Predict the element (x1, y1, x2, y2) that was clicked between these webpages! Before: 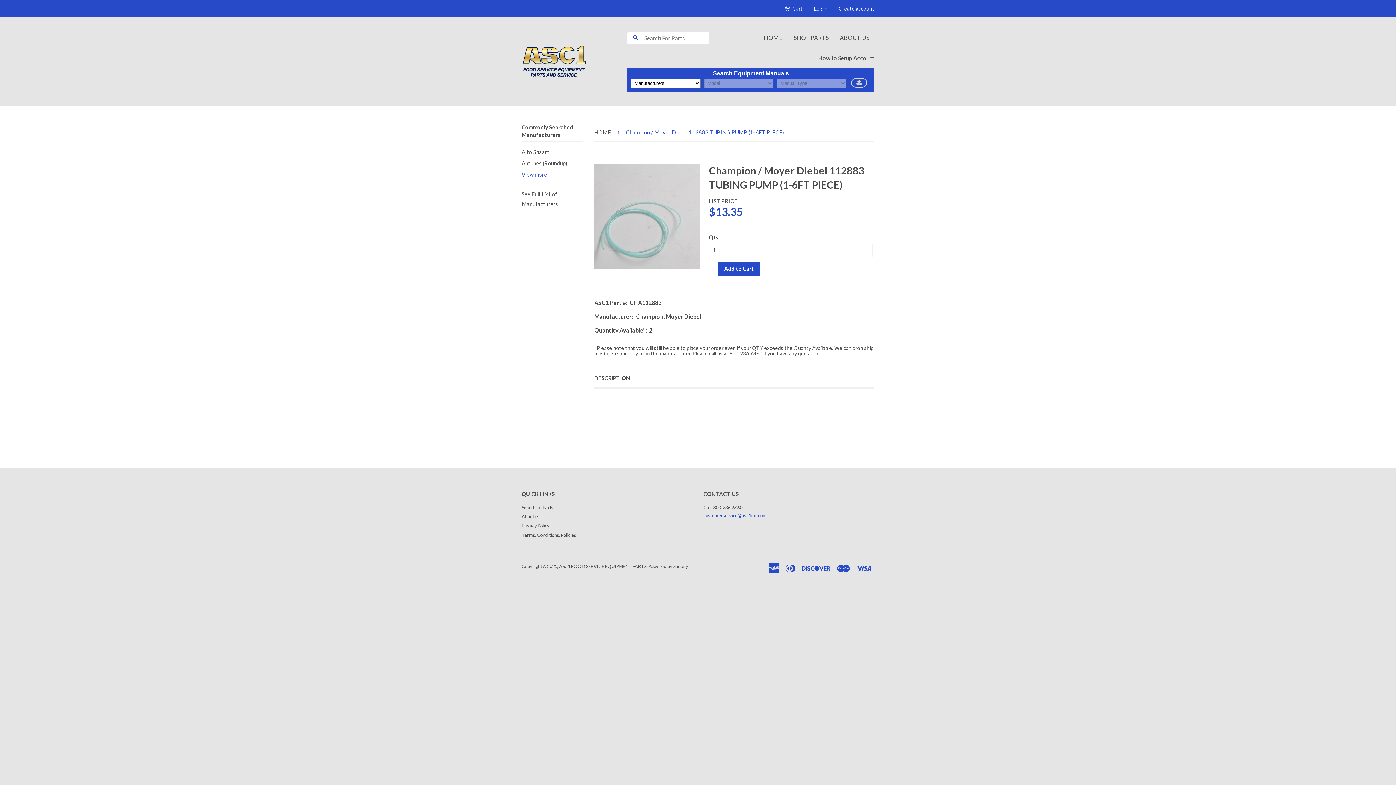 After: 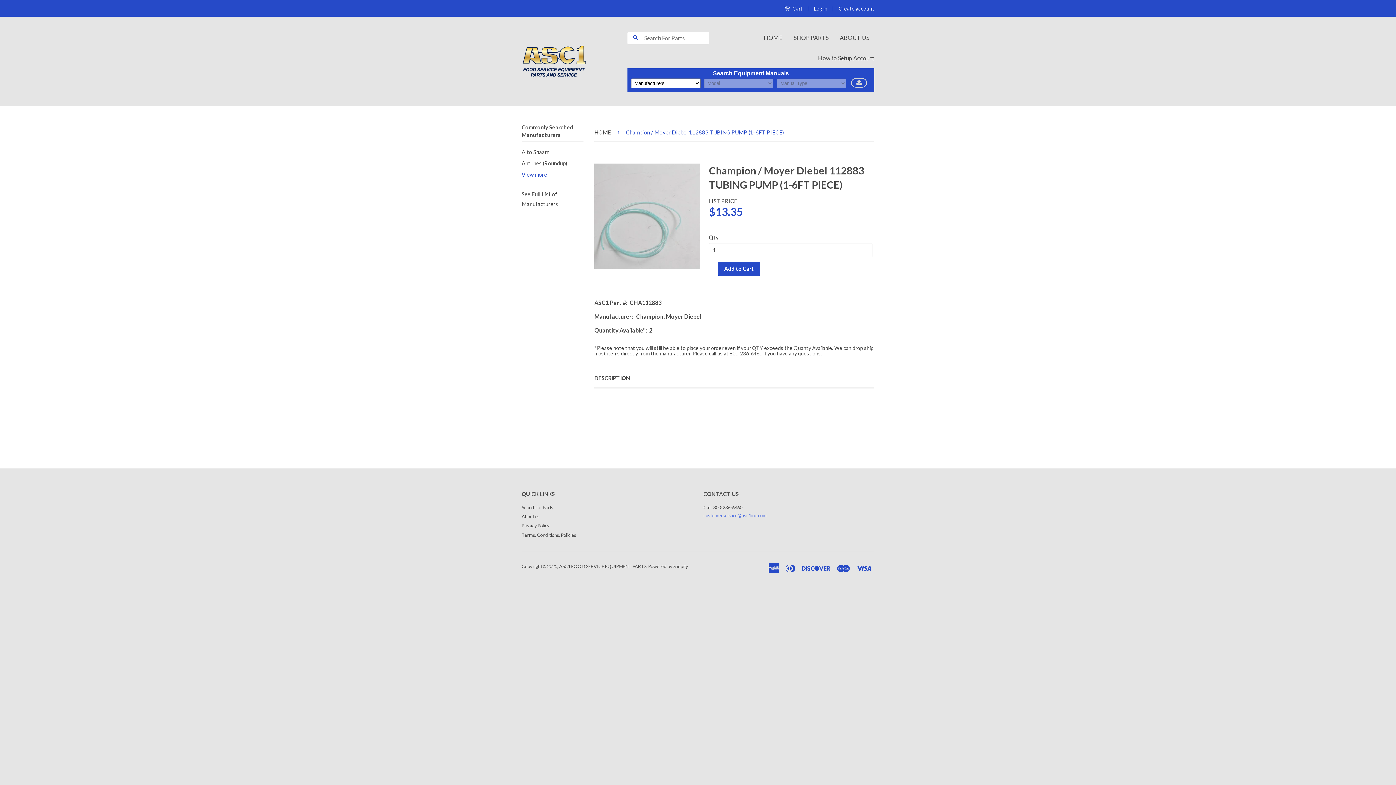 Action: bbox: (703, 512, 766, 518) label: customerservice@asc1inc.com